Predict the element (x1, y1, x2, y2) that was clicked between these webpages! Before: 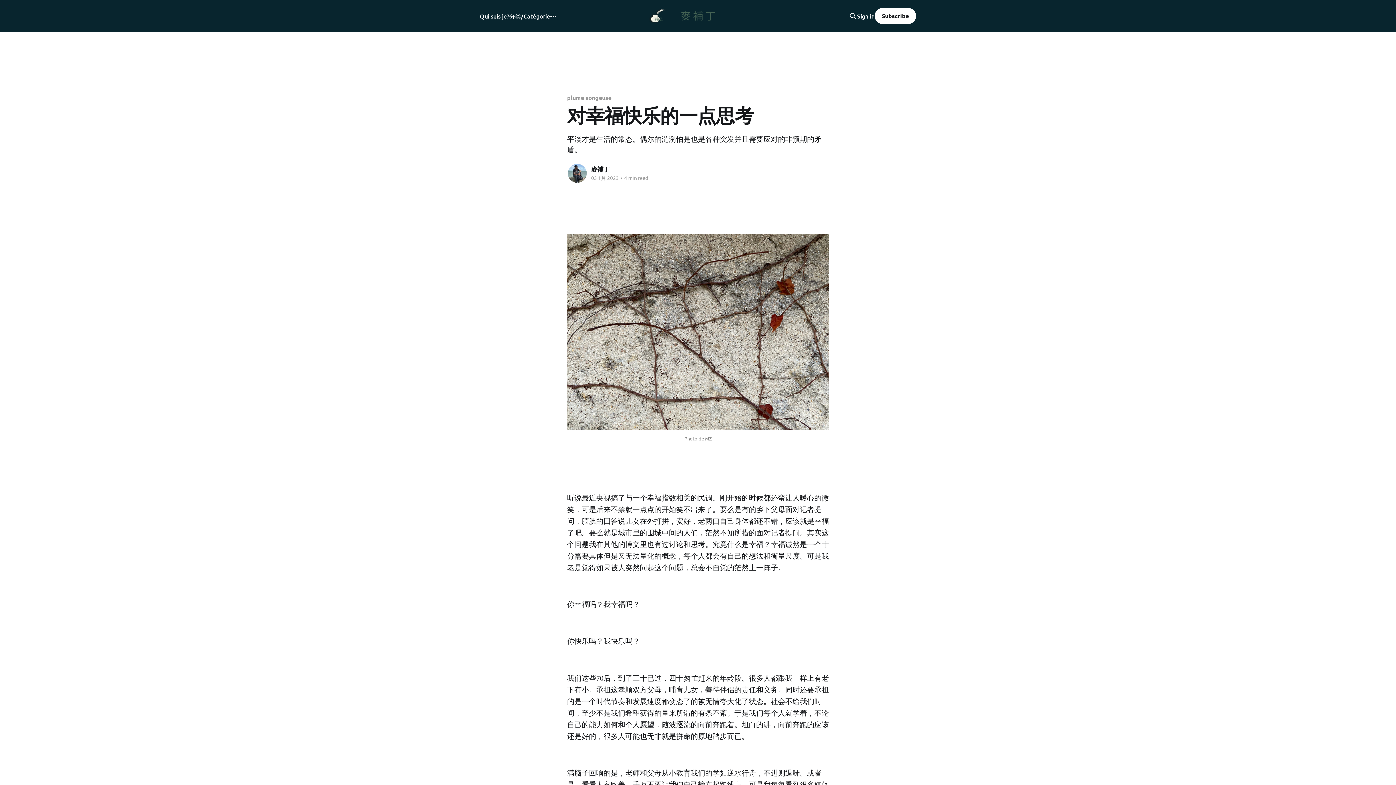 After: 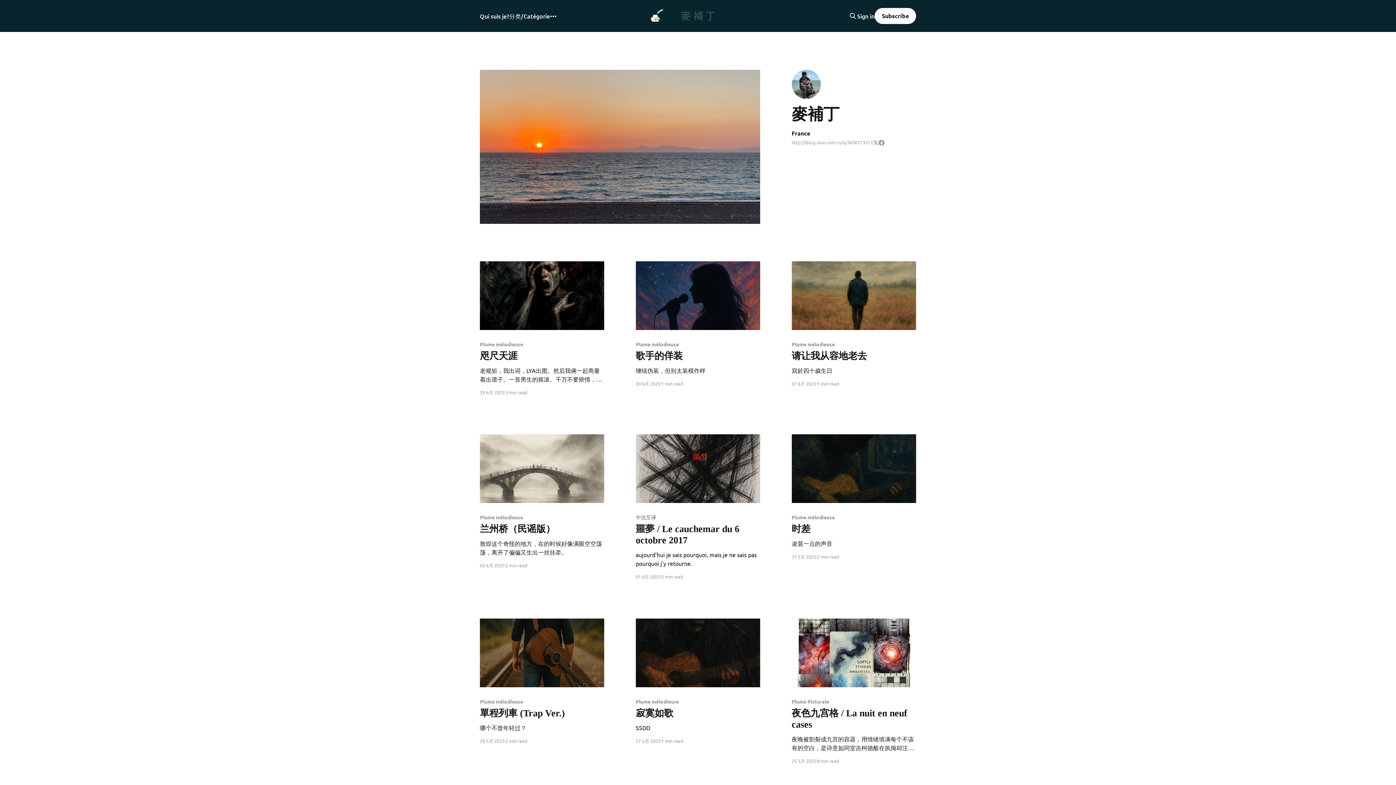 Action: bbox: (567, 163, 587, 183) label: Read more of 麥補丁